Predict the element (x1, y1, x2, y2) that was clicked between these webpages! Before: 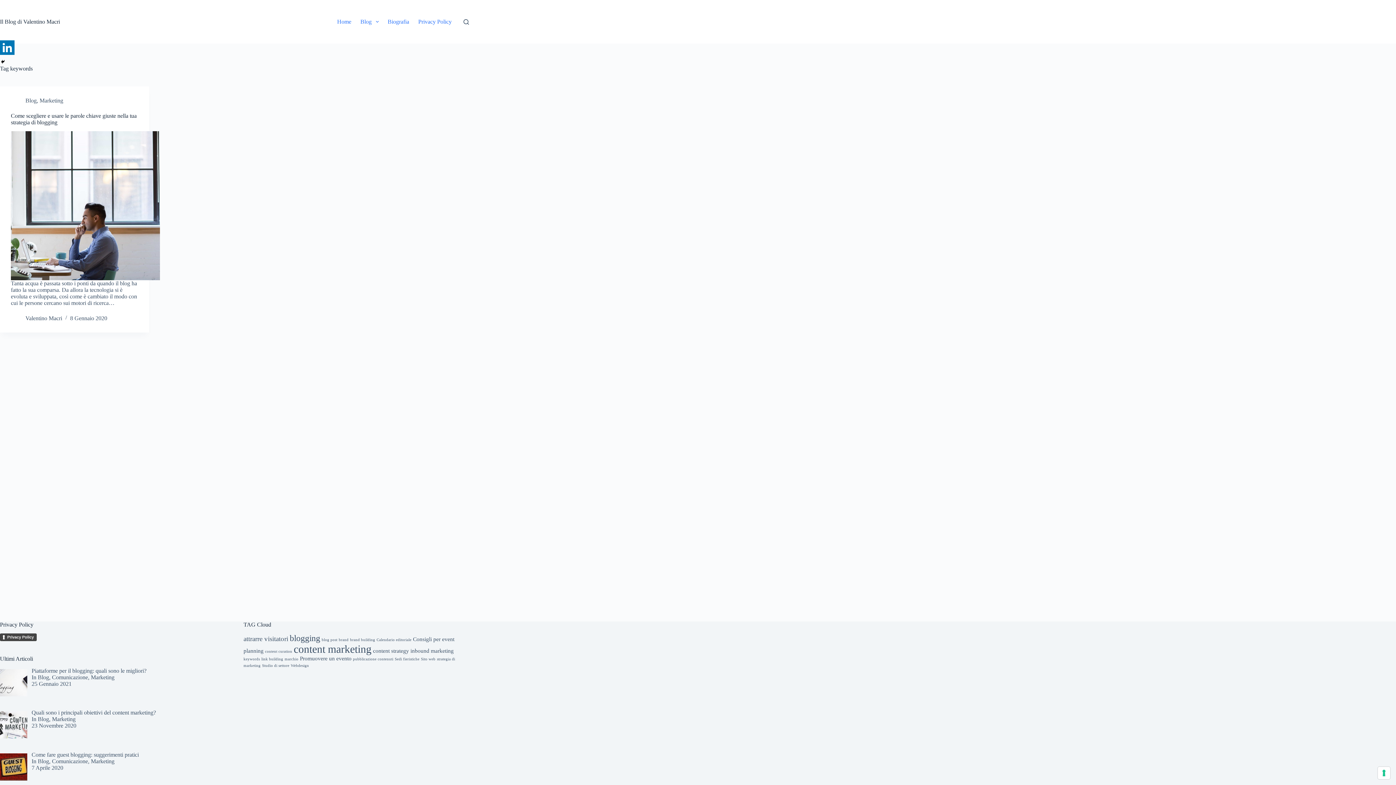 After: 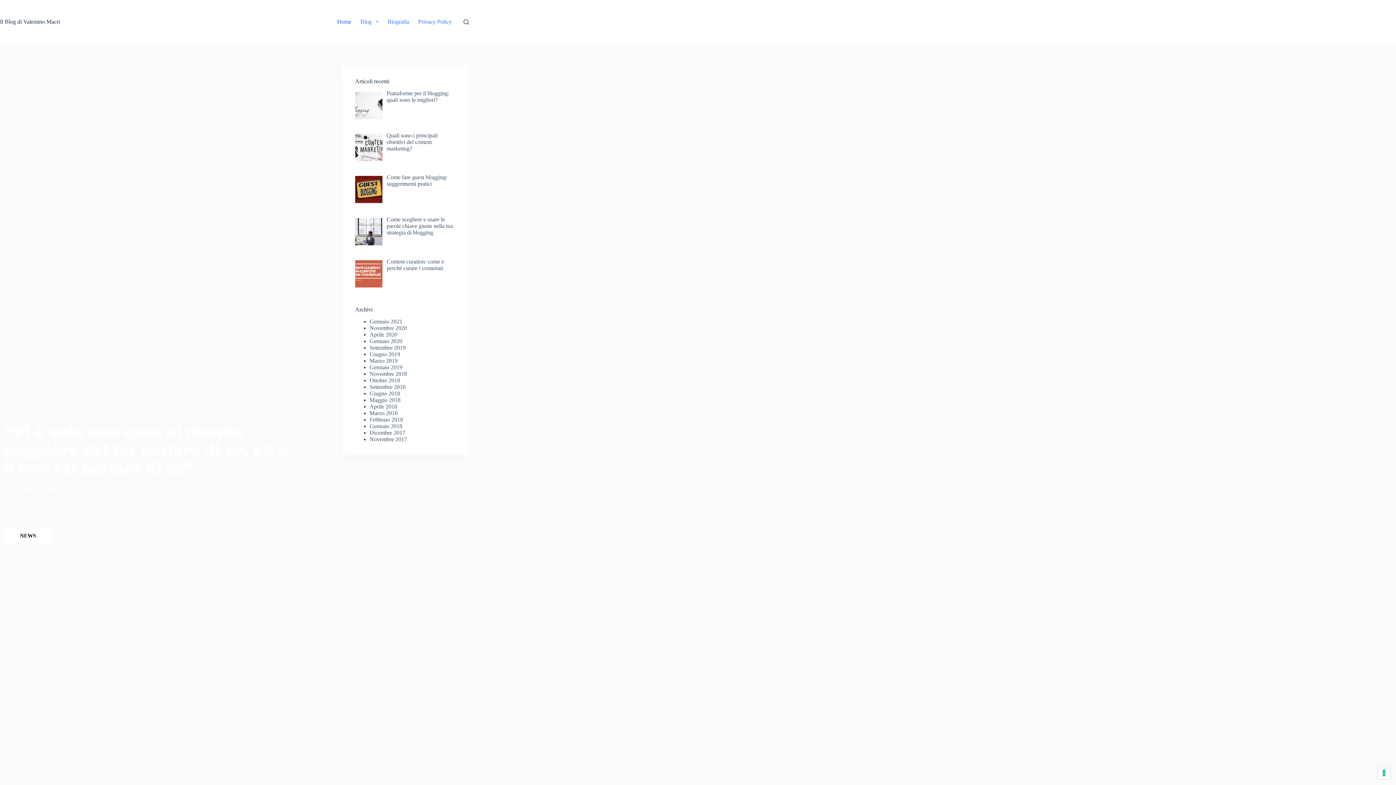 Action: bbox: (332, 0, 355, 43) label: Home